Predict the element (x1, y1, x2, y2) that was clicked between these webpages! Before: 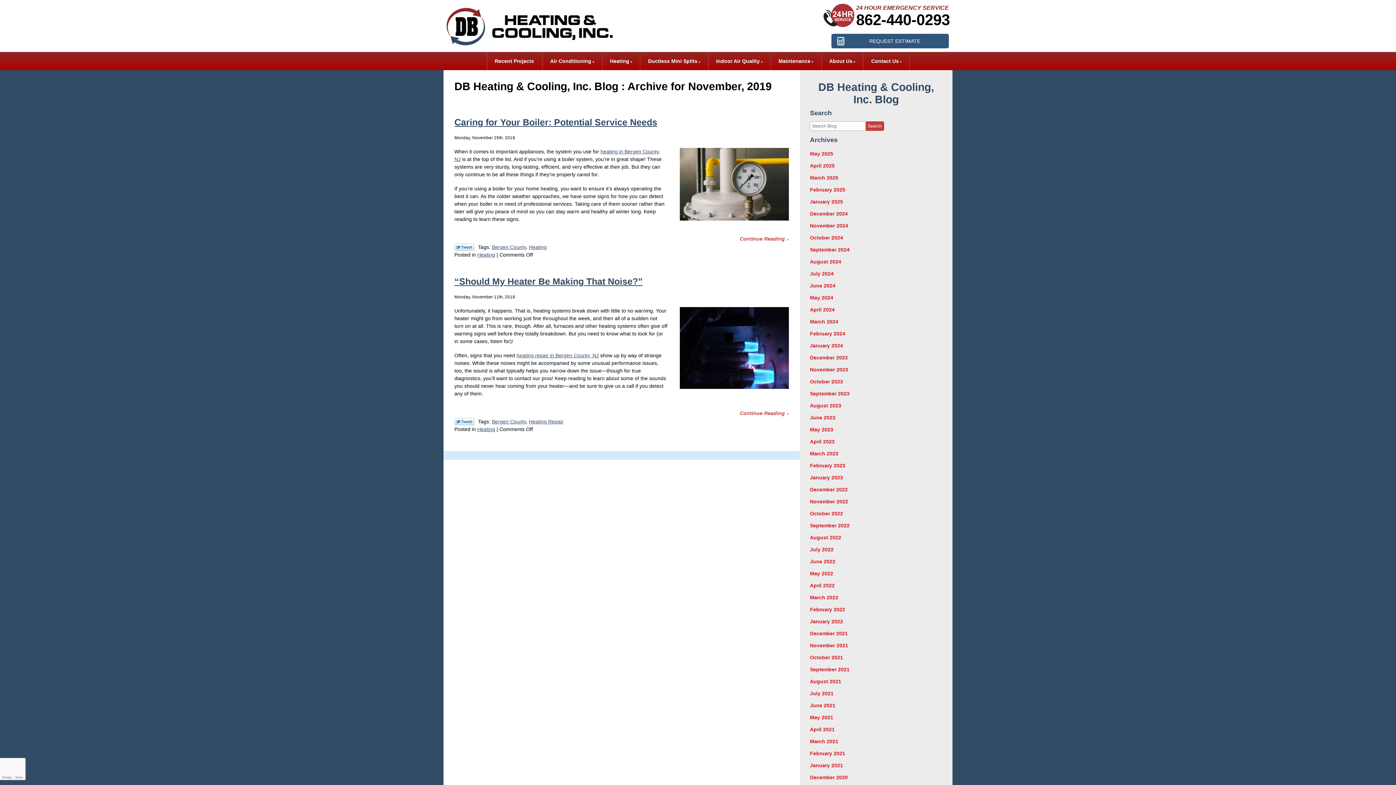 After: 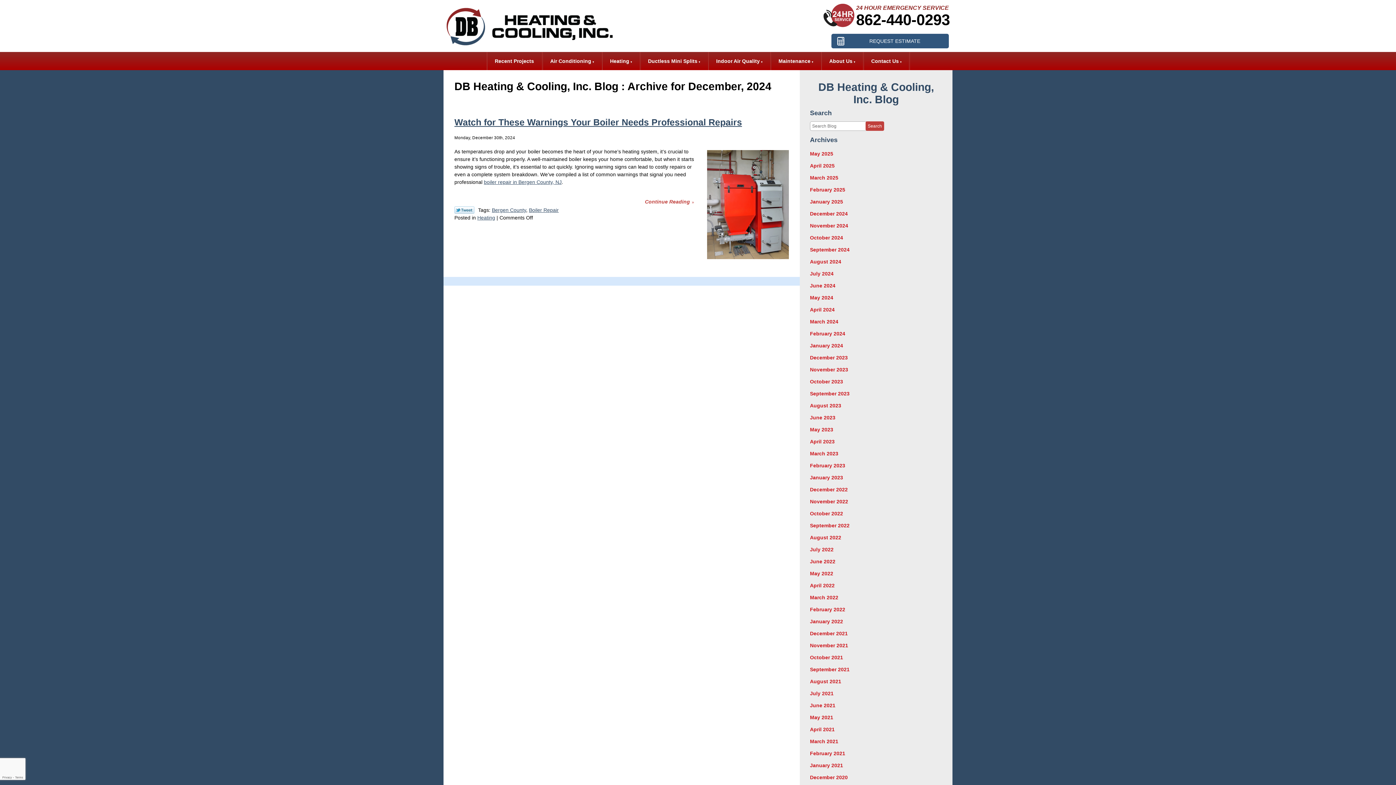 Action: bbox: (810, 210, 848, 216) label: December 2024